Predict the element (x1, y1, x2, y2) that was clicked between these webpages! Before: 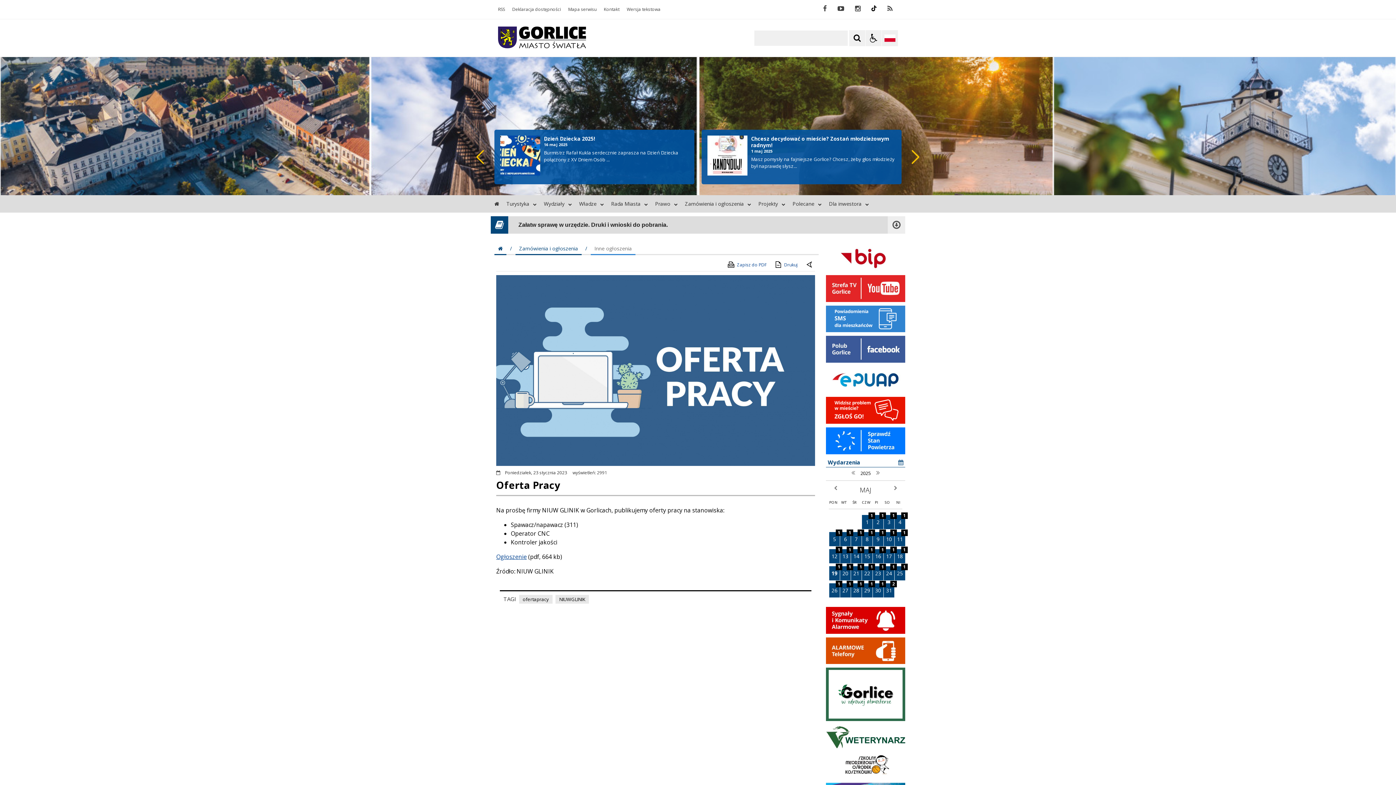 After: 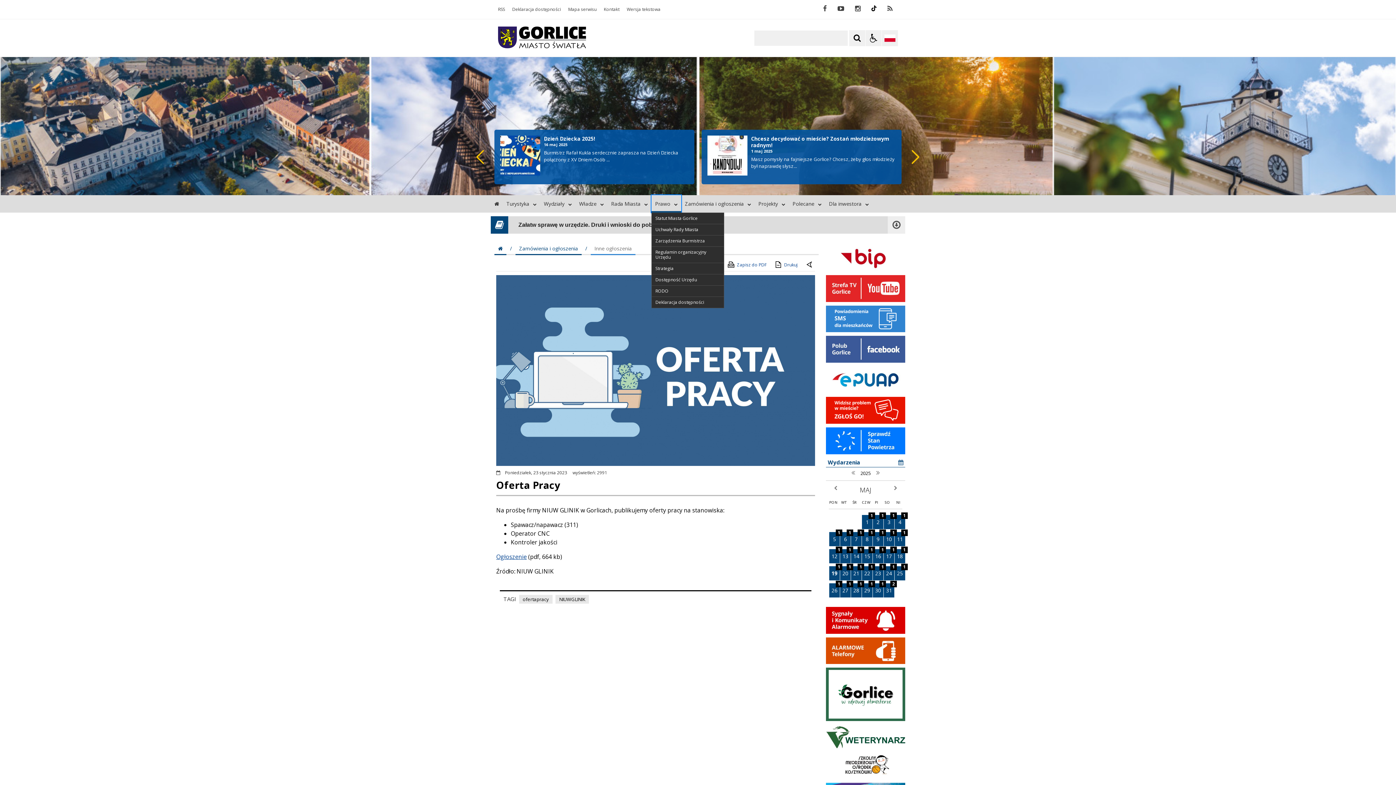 Action: label: Prawo bbox: (651, 195, 681, 212)